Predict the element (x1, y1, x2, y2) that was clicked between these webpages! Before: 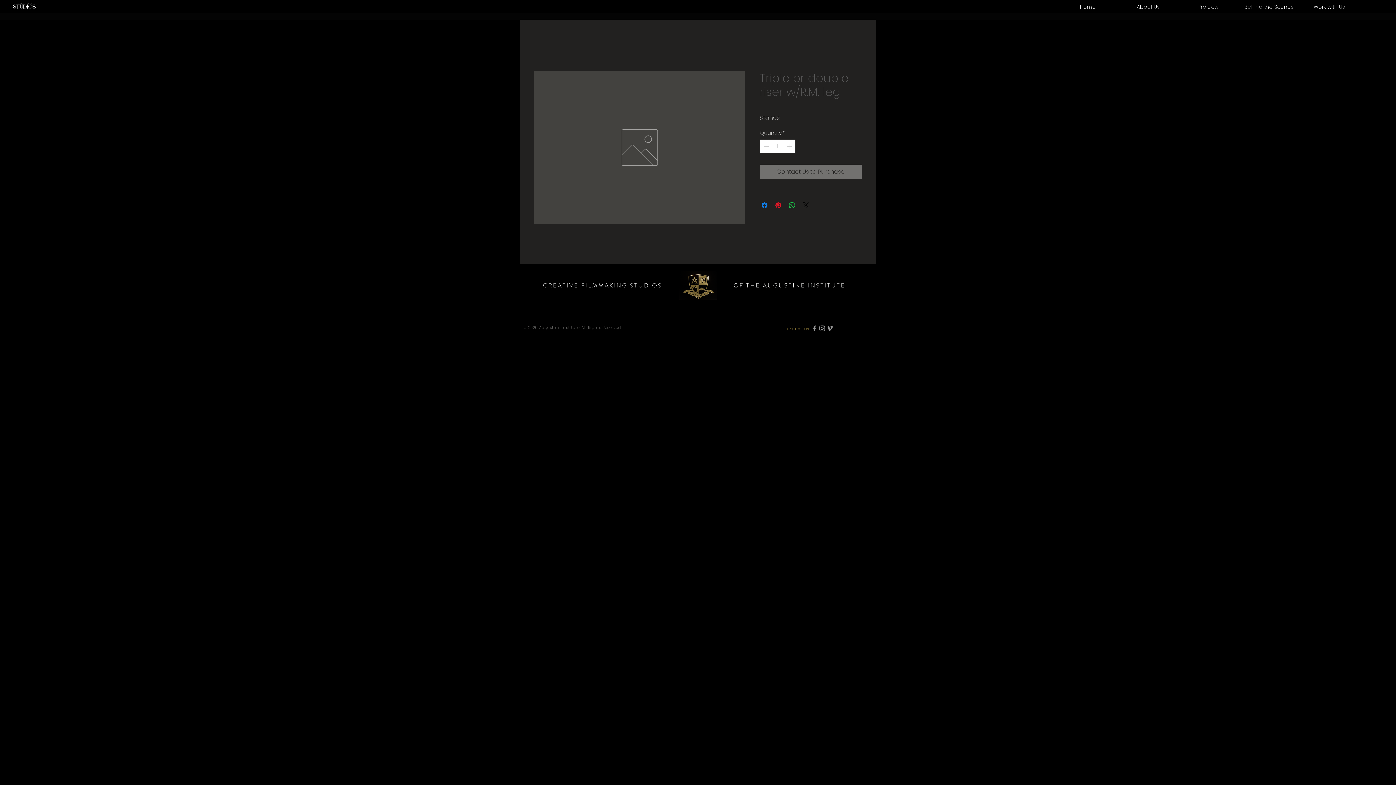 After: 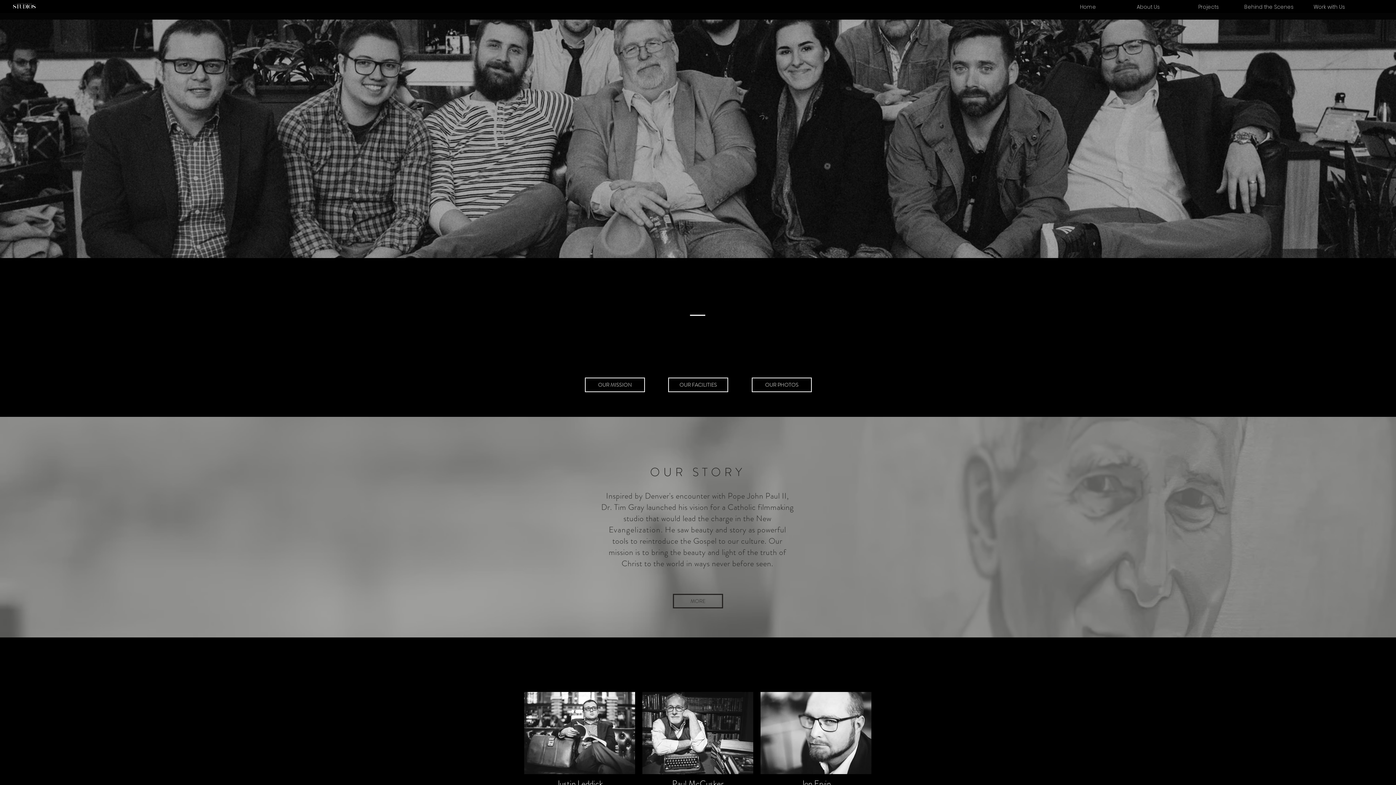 Action: bbox: (1118, 3, 1178, 10) label: About Us